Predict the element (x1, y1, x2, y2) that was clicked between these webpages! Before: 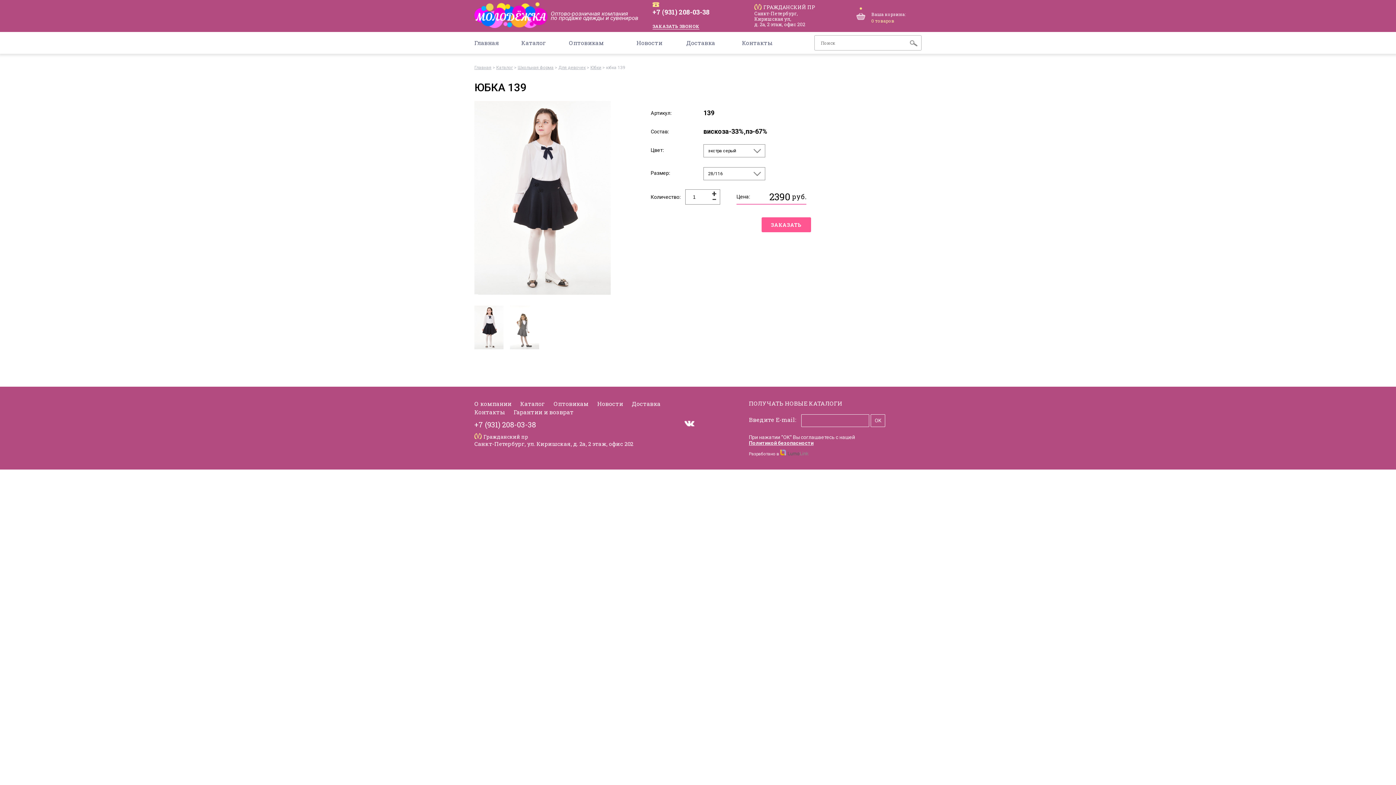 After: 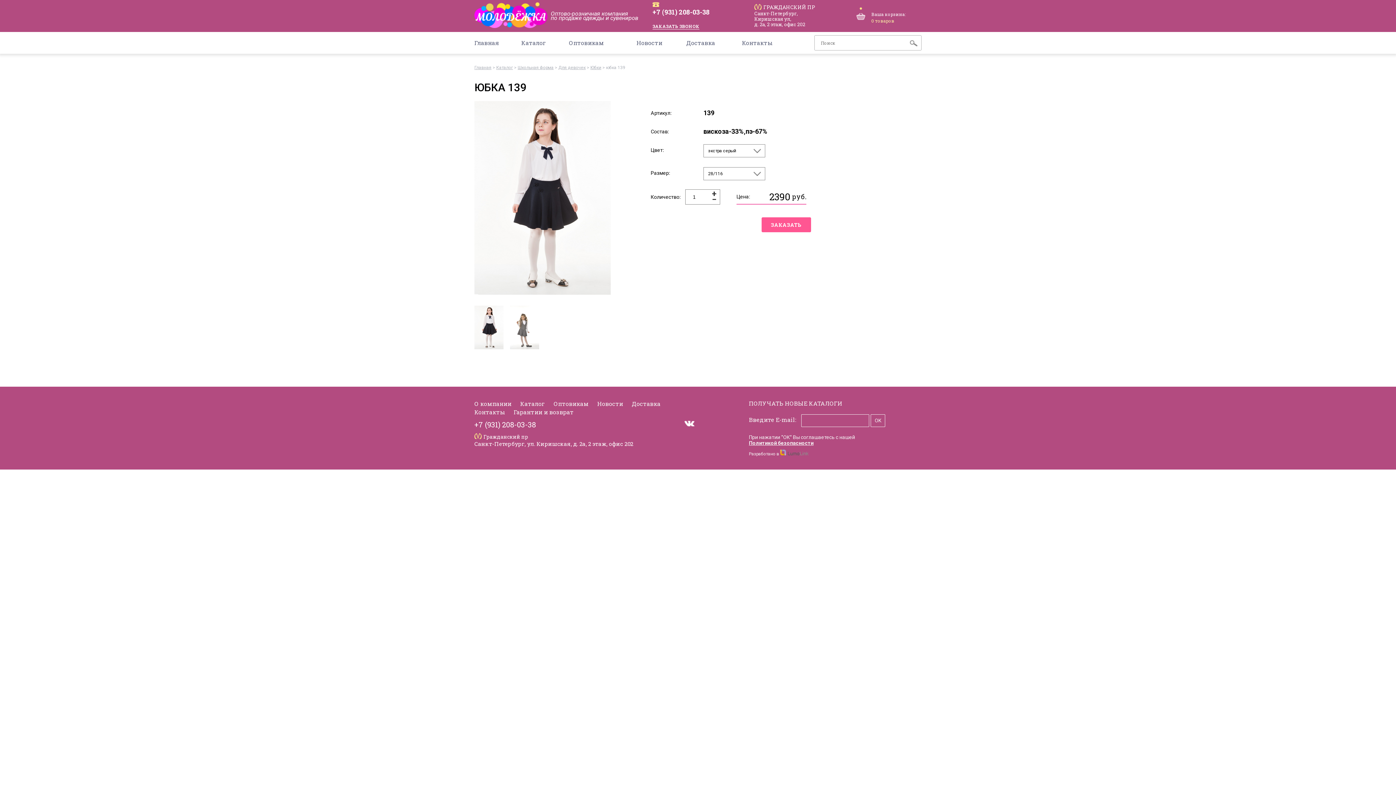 Action: bbox: (780, 451, 808, 456)